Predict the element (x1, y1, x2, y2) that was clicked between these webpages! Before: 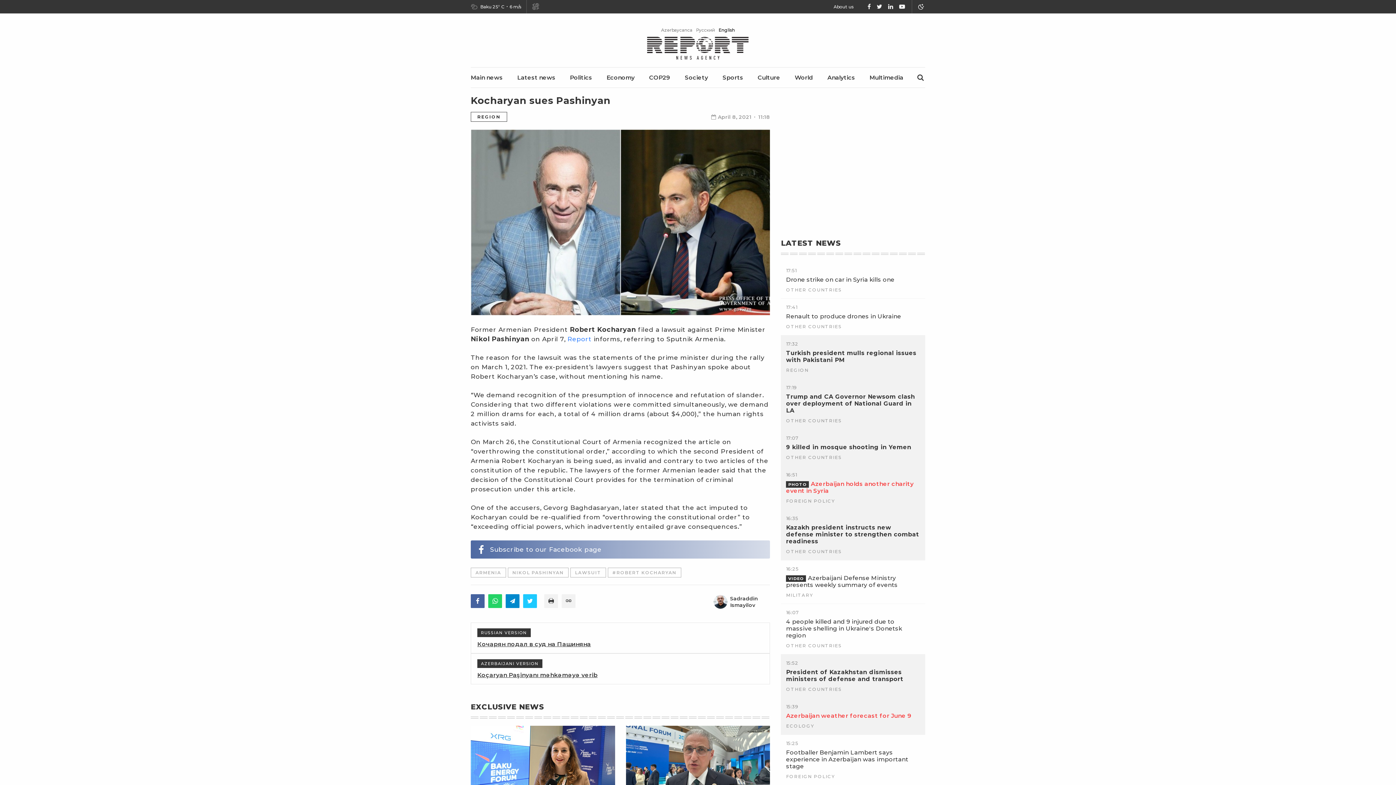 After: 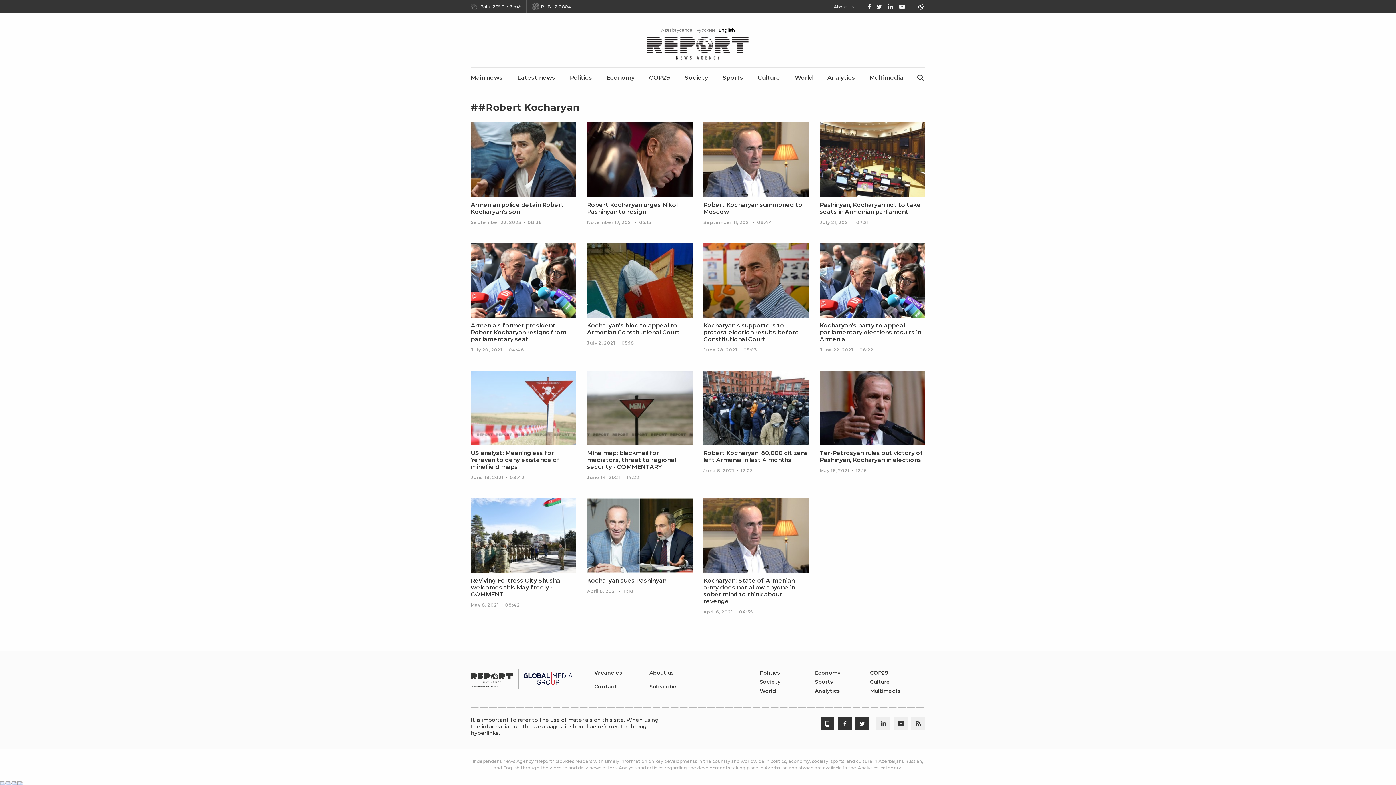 Action: bbox: (607, 567, 681, 577) label: #ROBERT KOCHARYAN